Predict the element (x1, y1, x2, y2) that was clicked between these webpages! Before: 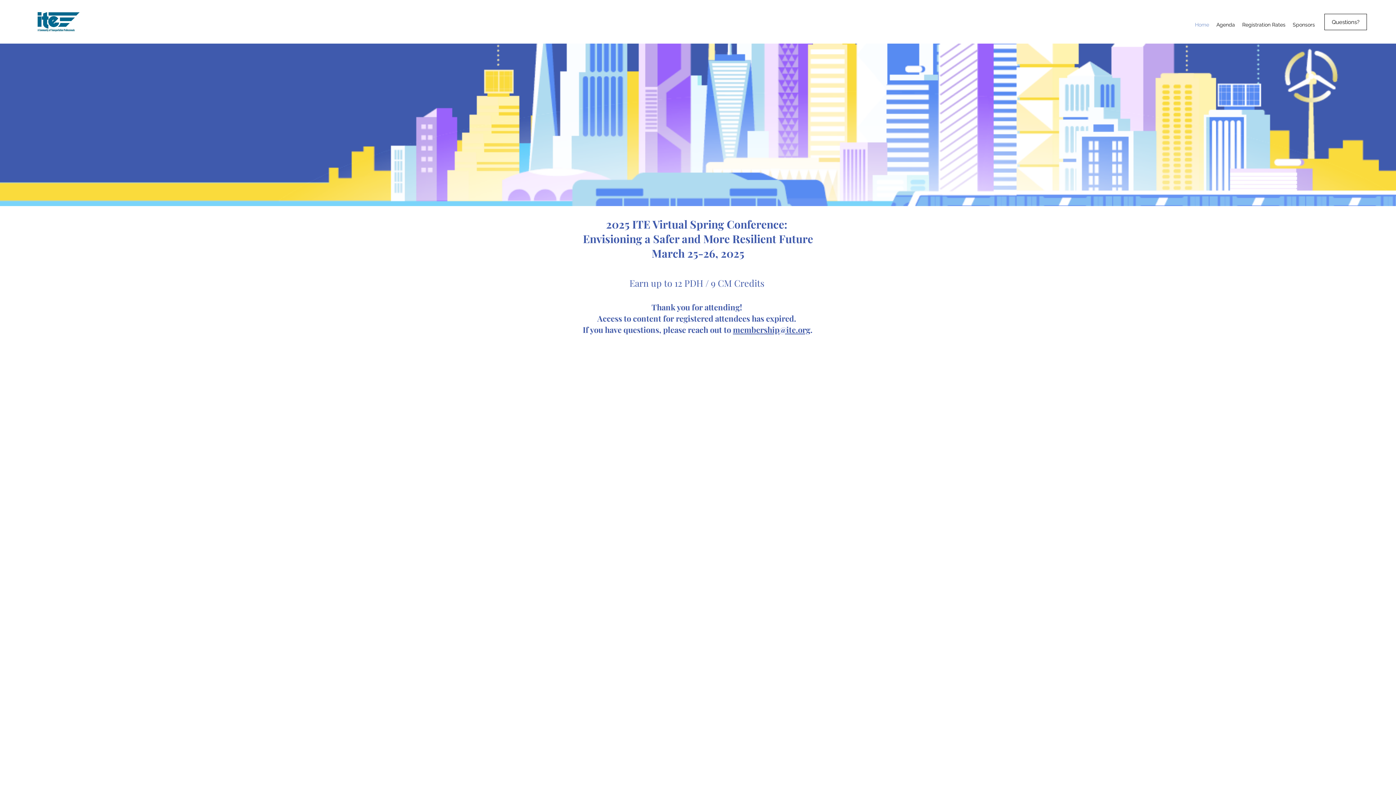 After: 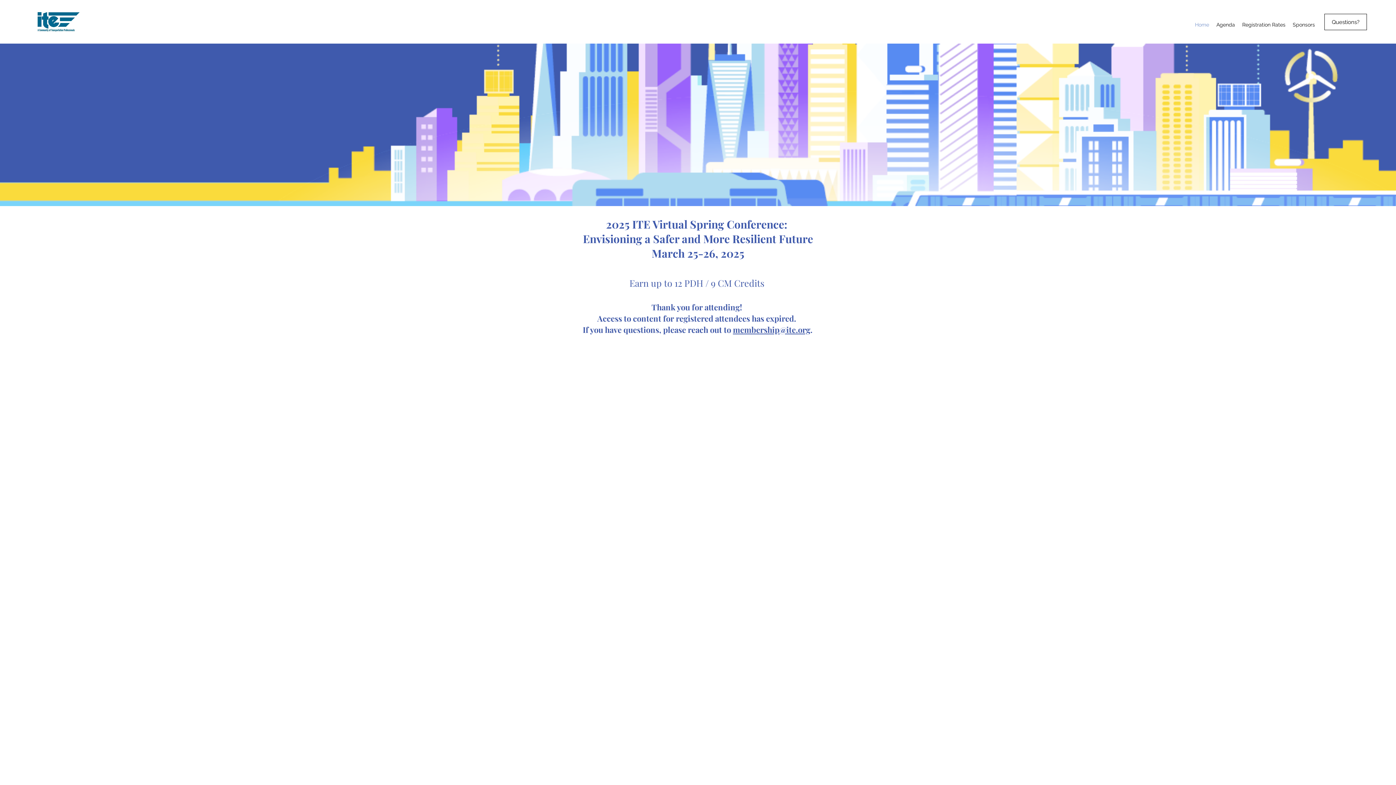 Action: label: membership@ite.org bbox: (733, 324, 810, 335)